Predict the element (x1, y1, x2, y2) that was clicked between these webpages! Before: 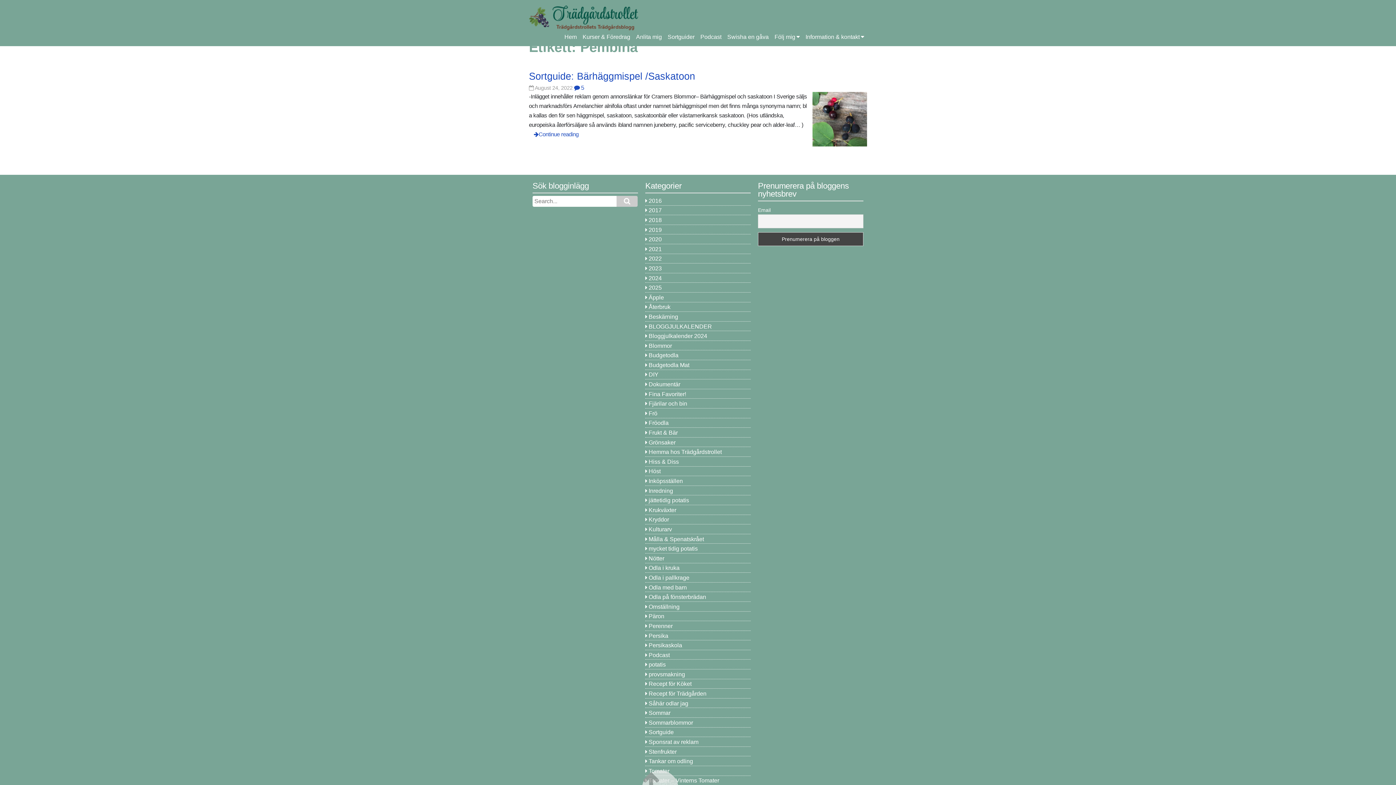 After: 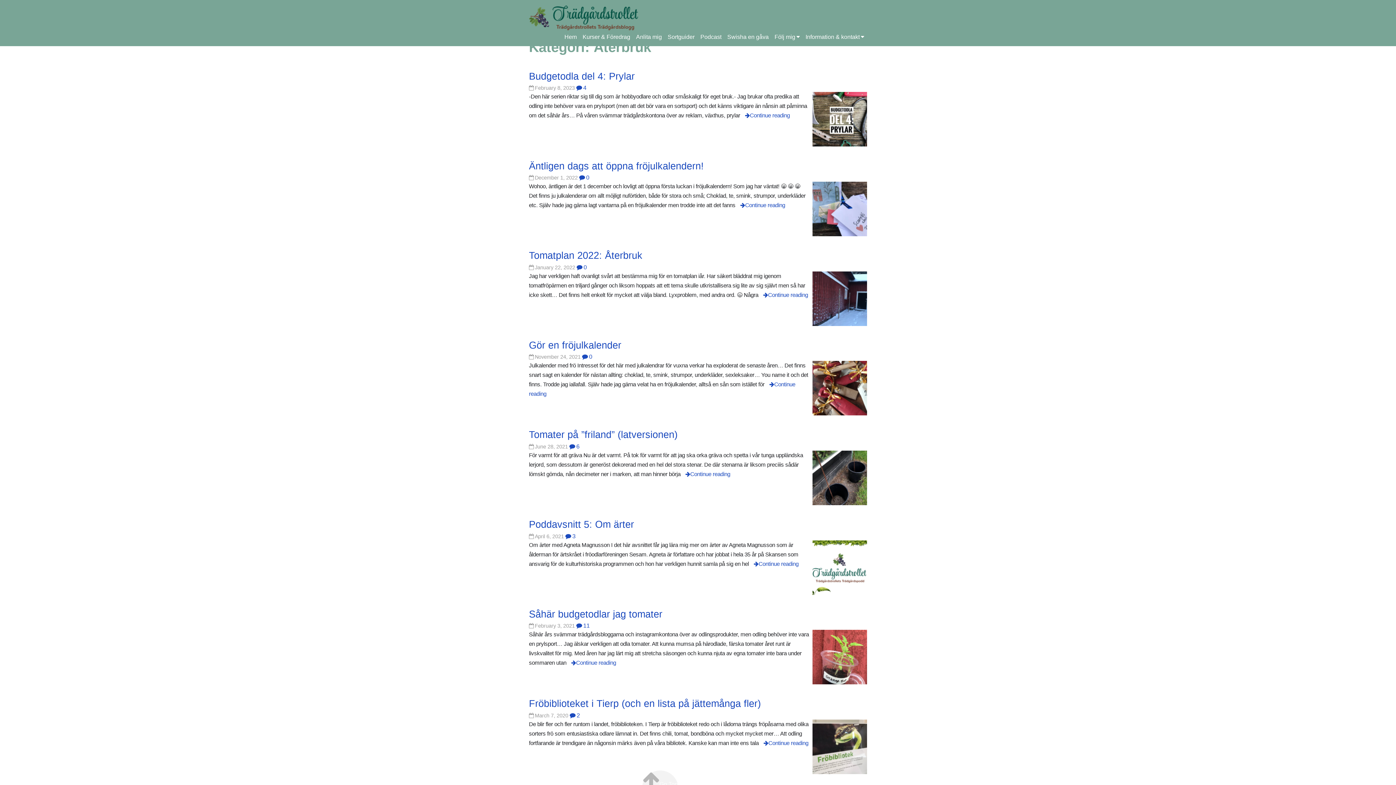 Action: bbox: (648, 304, 670, 310) label: Återbruk